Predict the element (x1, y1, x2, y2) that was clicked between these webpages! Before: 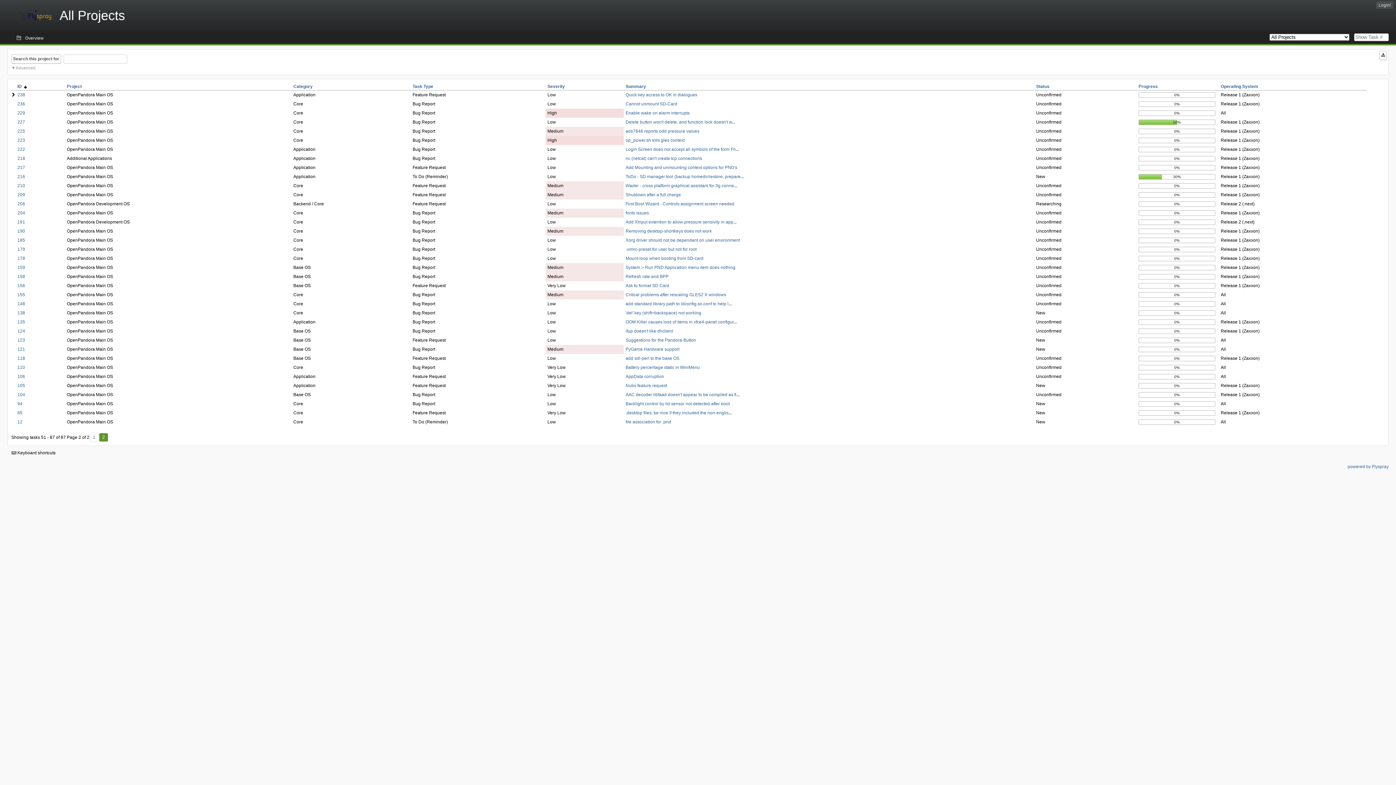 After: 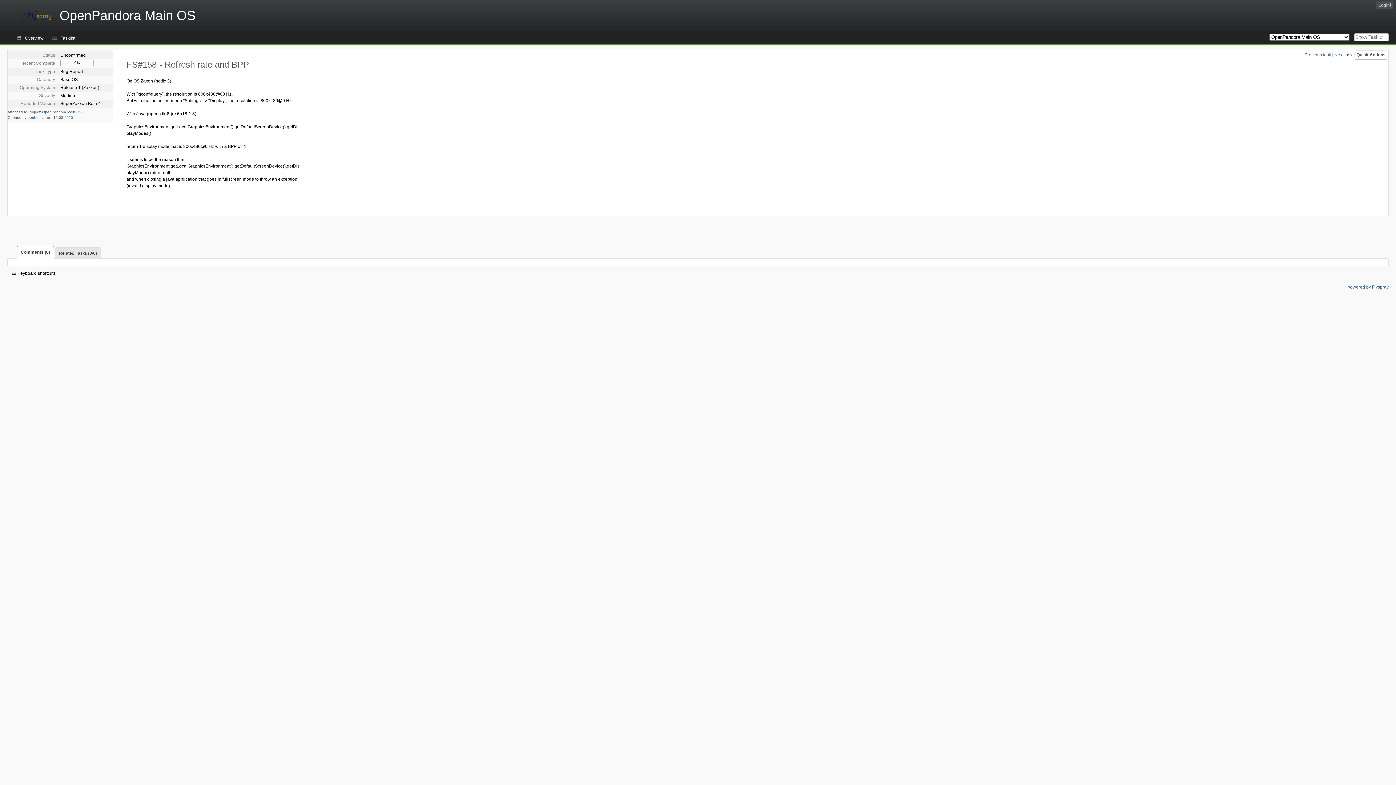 Action: bbox: (17, 274, 25, 279) label: 158